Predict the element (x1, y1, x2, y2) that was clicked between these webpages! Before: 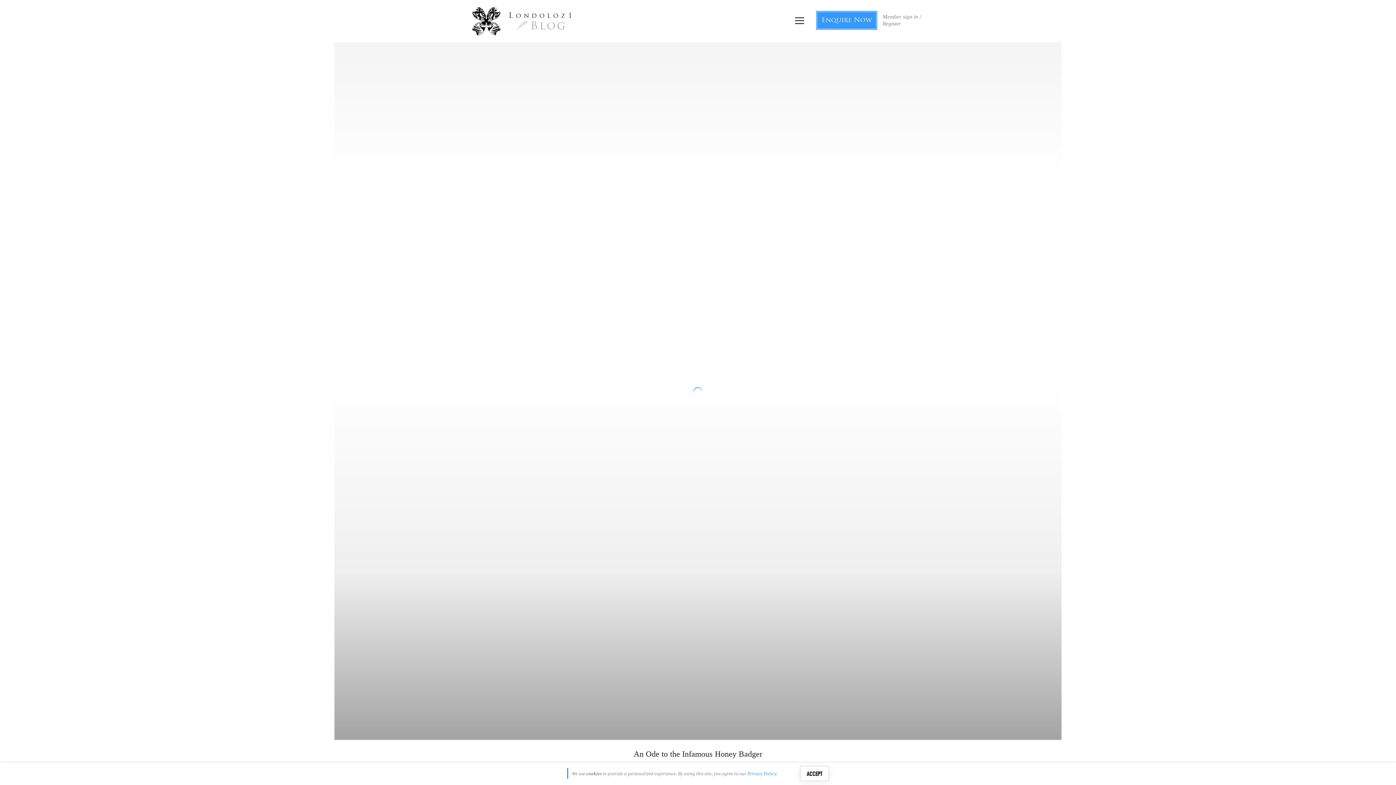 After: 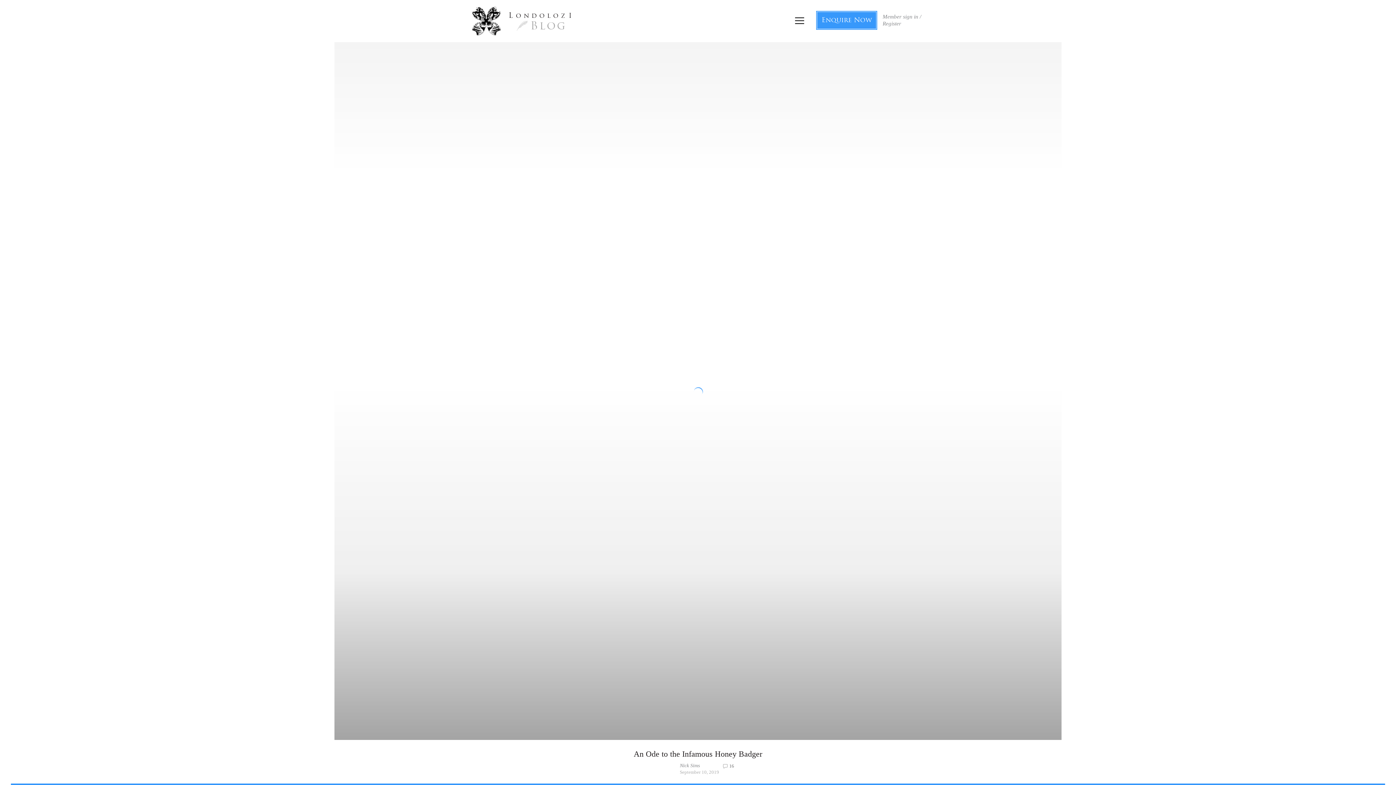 Action: label: ACCEPT bbox: (800, 766, 829, 781)